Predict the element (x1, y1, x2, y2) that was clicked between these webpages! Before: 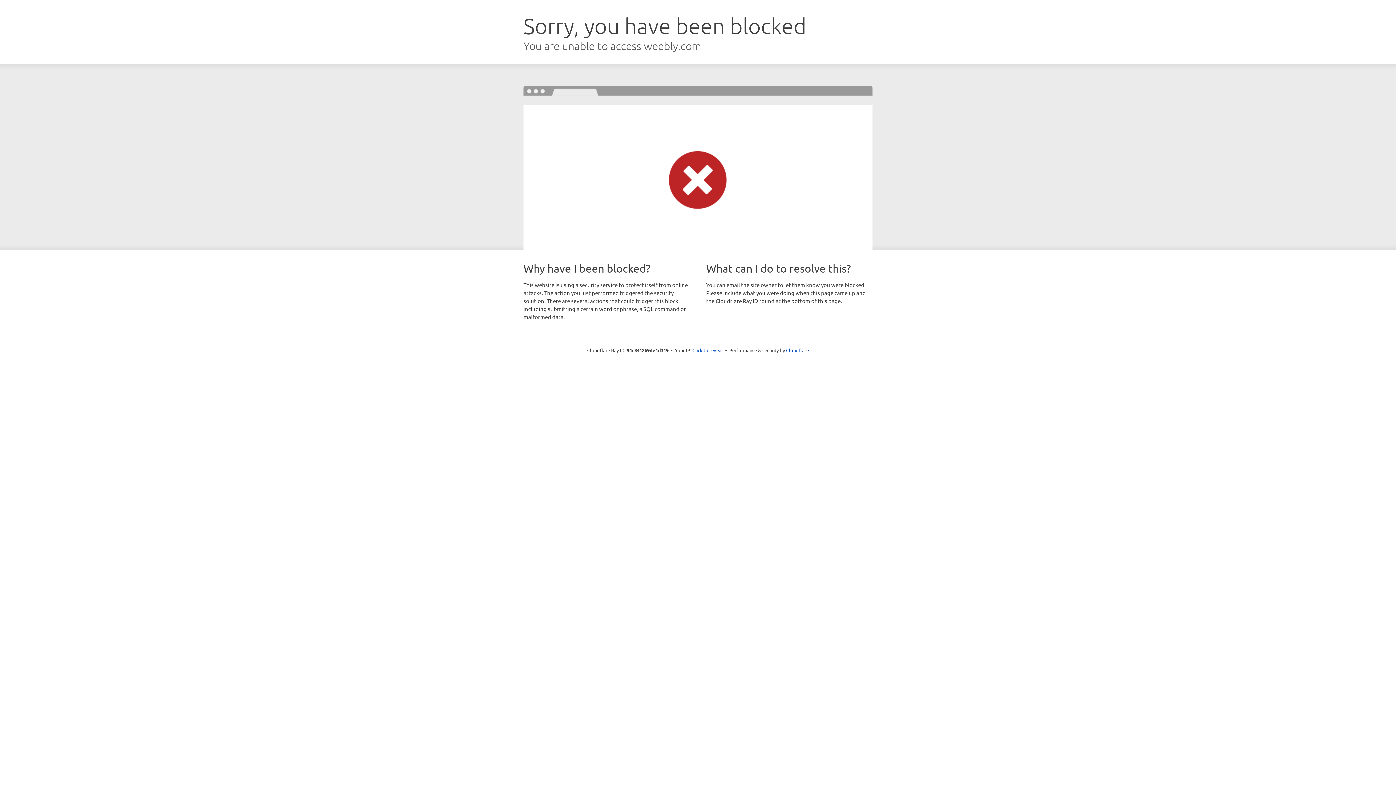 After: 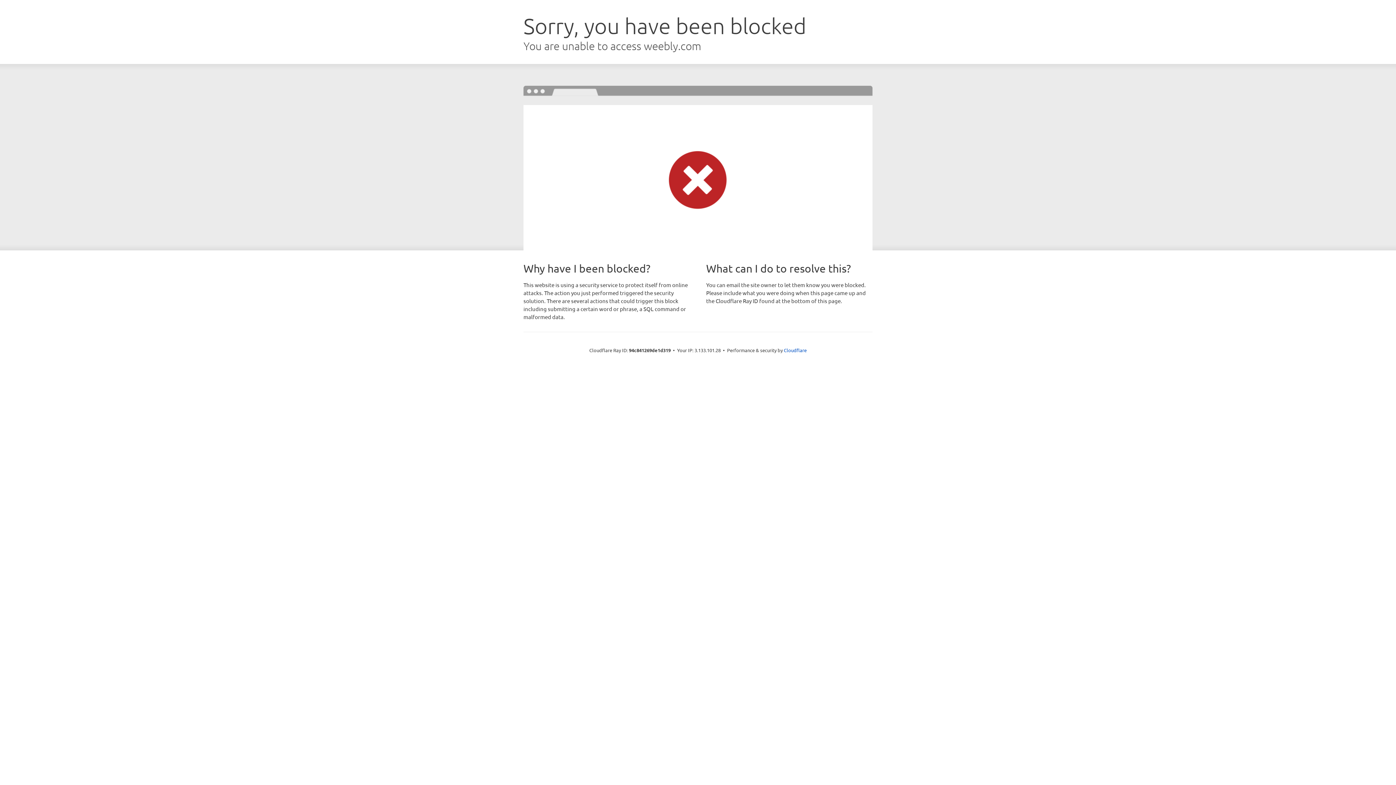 Action: bbox: (692, 346, 723, 353) label: Click to reveal